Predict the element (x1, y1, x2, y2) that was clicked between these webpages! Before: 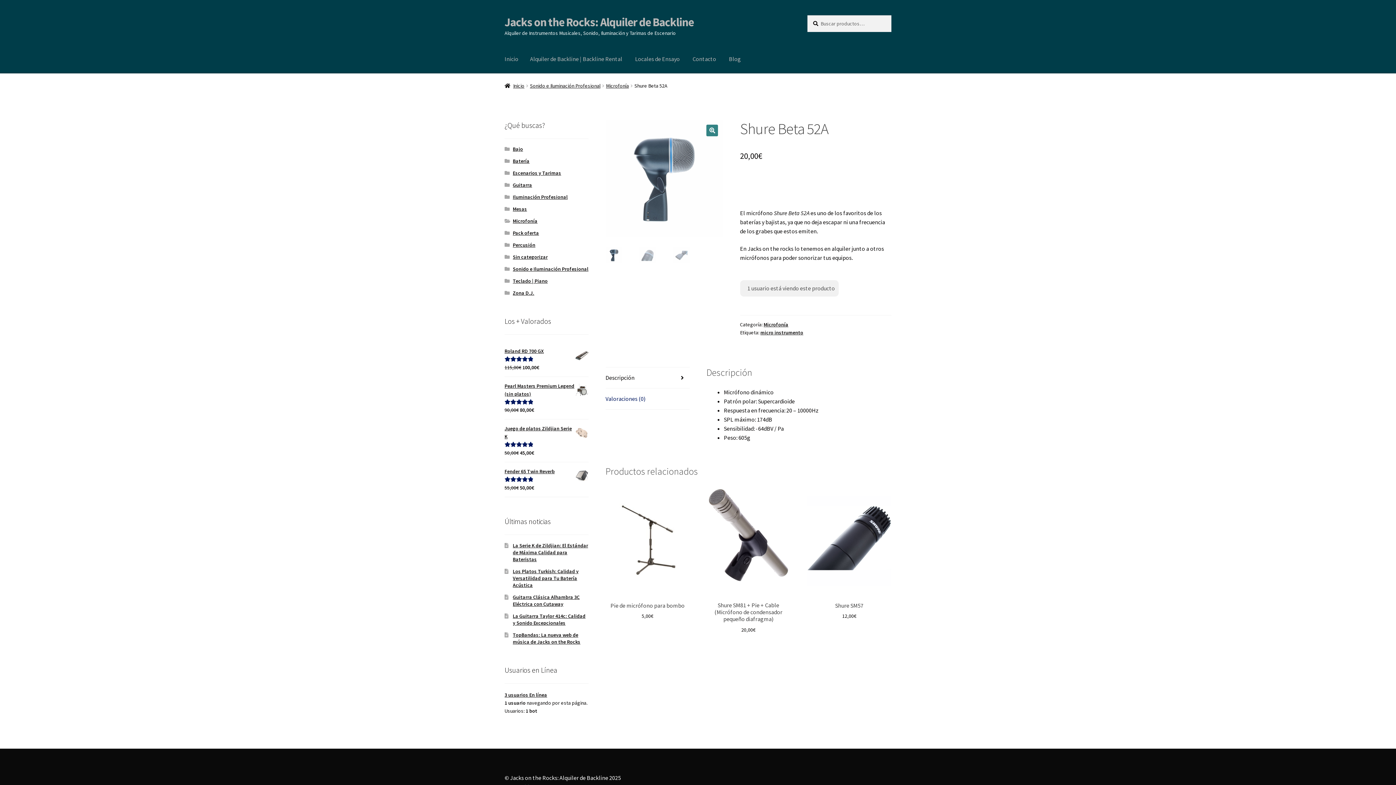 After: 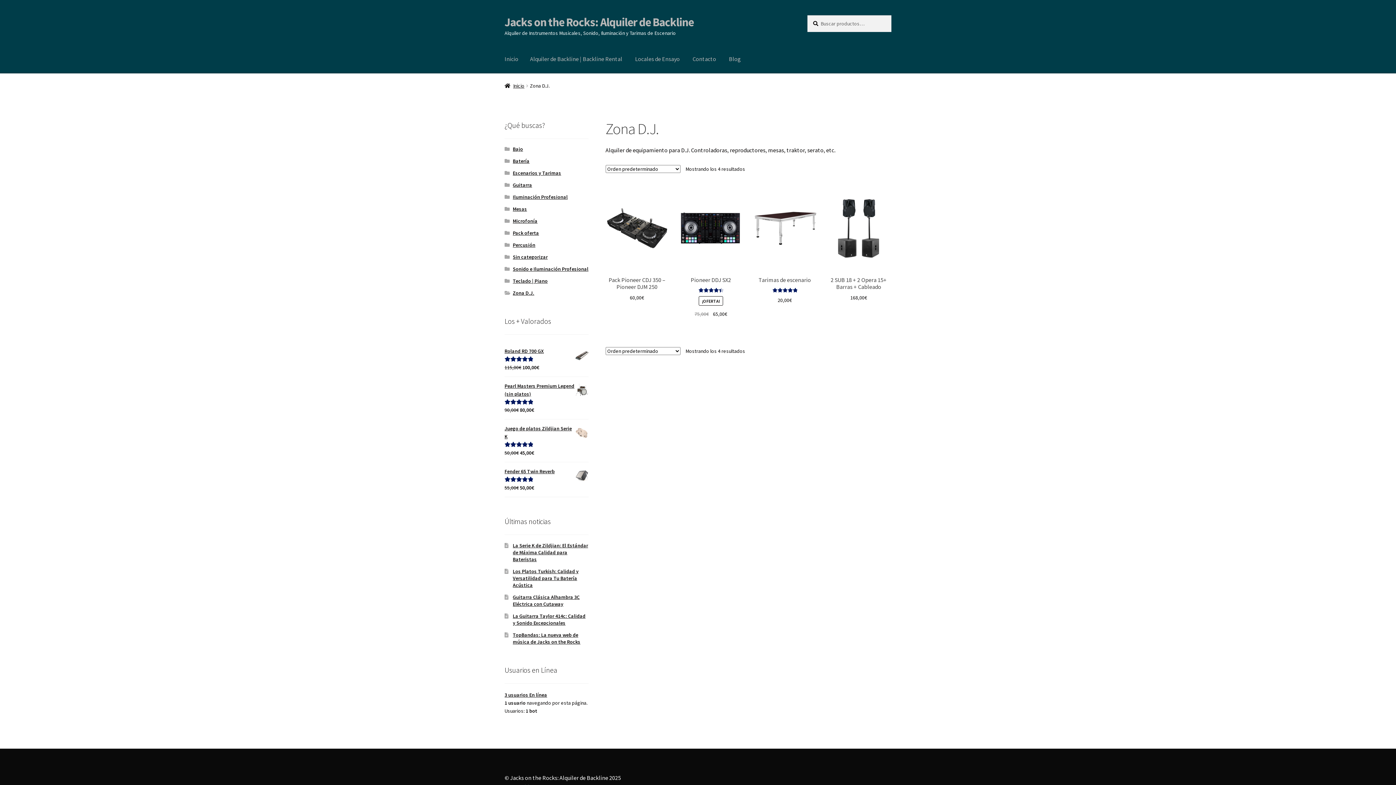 Action: bbox: (512, 289, 534, 296) label: Zona D.J.